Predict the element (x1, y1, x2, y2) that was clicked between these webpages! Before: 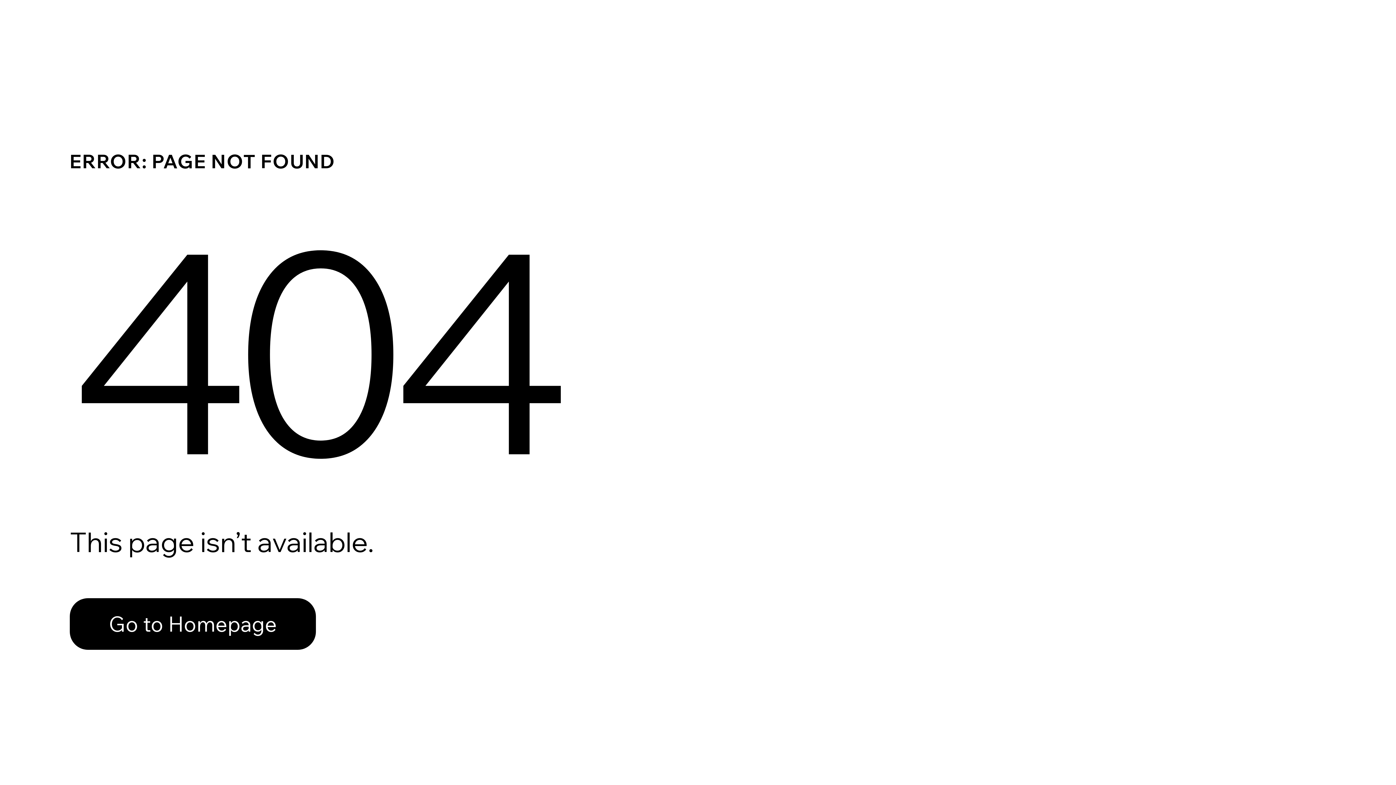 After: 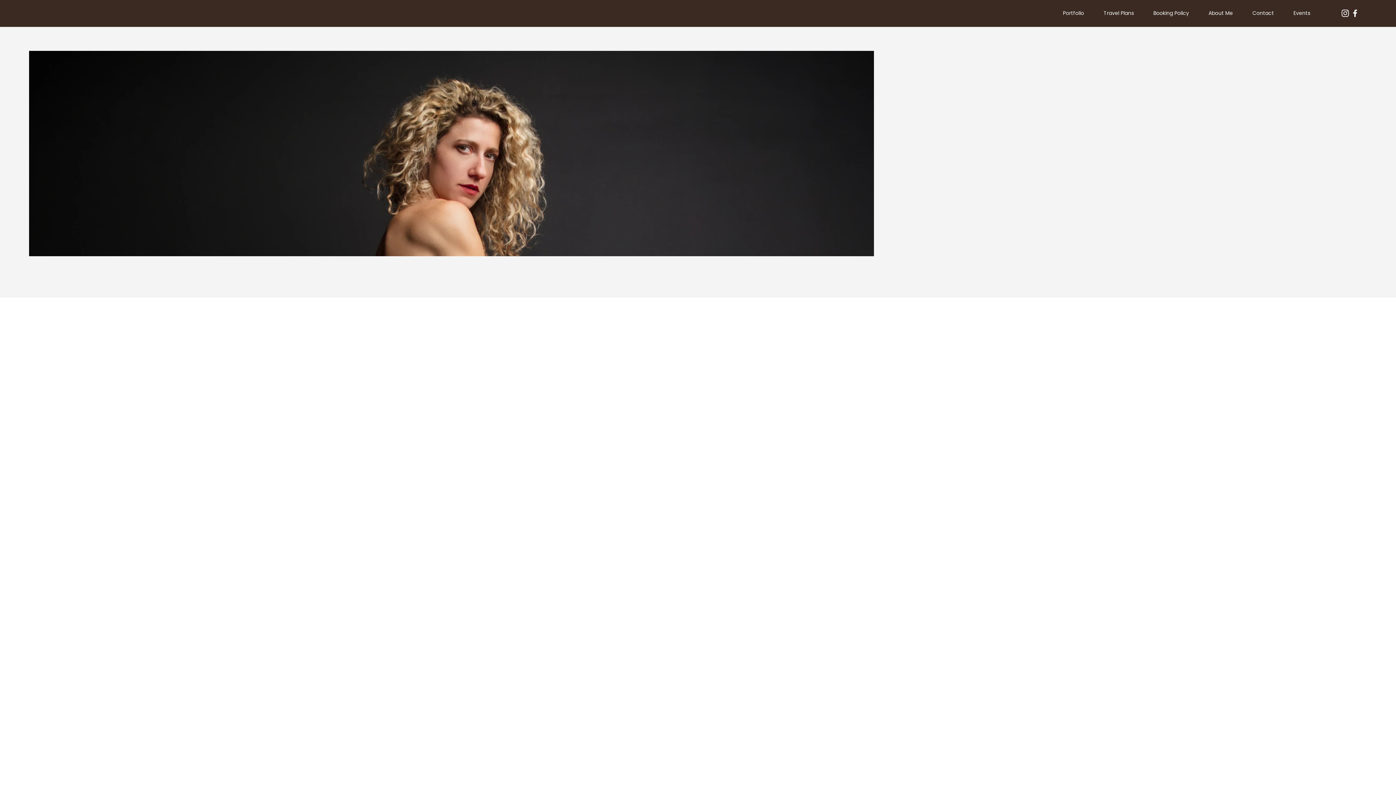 Action: bbox: (69, 598, 316, 650) label: Go to Homepage